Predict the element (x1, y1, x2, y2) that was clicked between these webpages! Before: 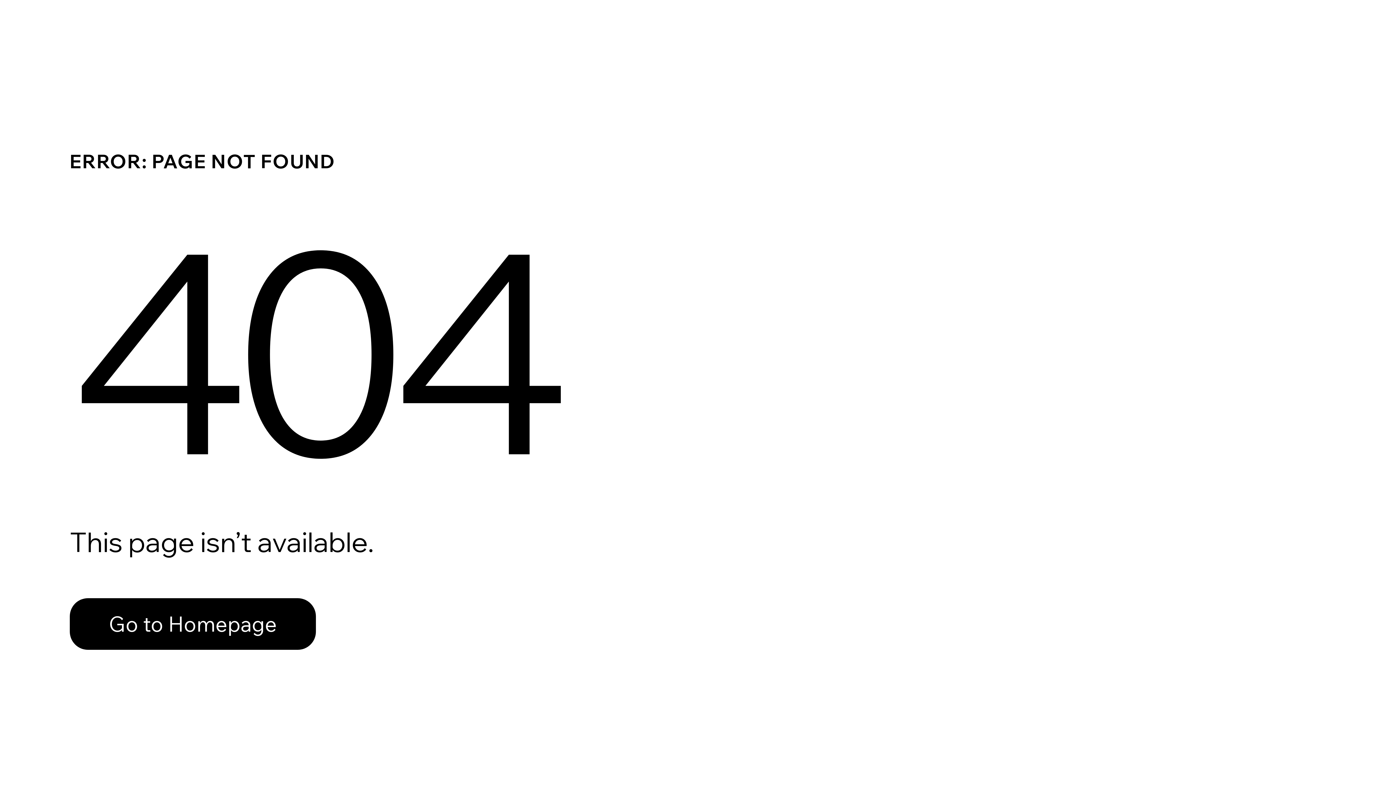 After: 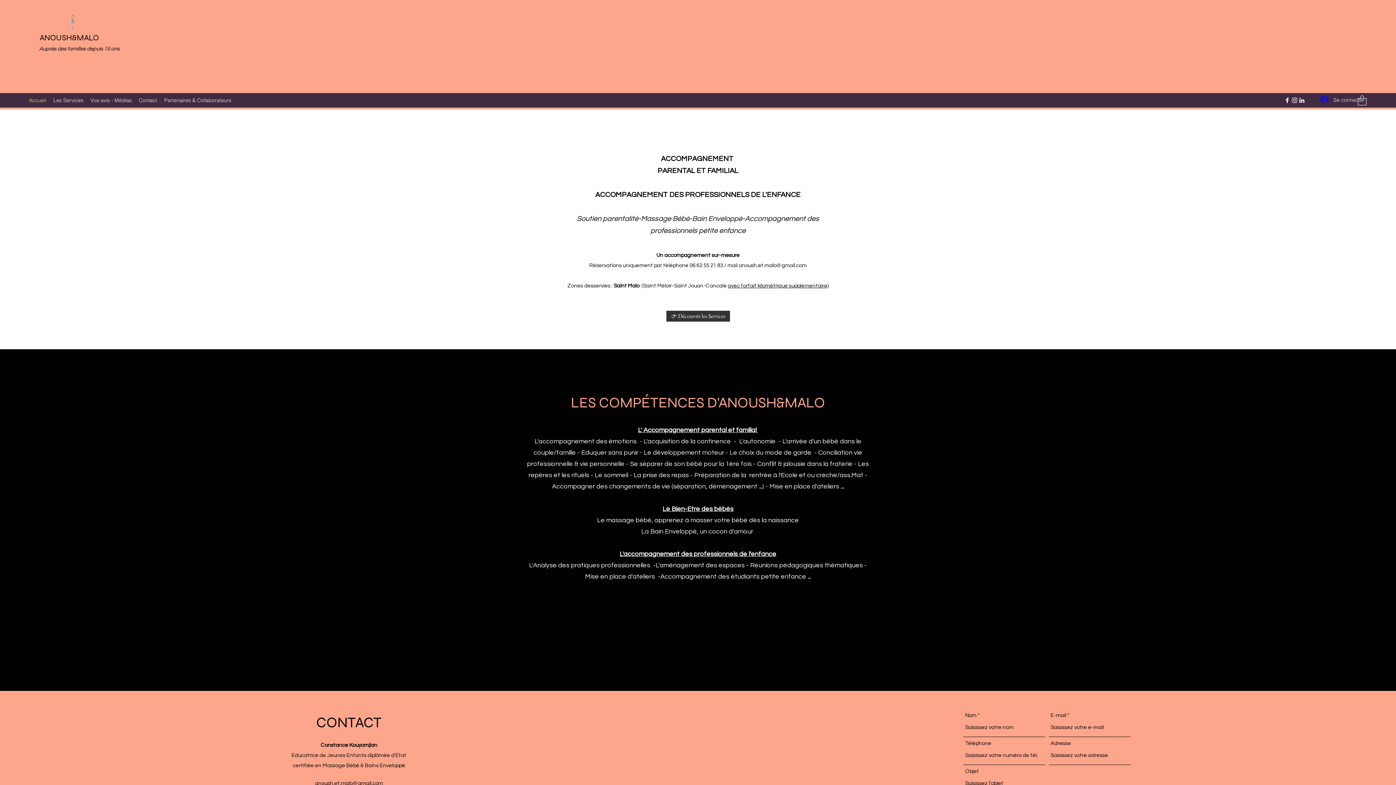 Action: bbox: (69, 598, 316, 650) label: Go to Homepage